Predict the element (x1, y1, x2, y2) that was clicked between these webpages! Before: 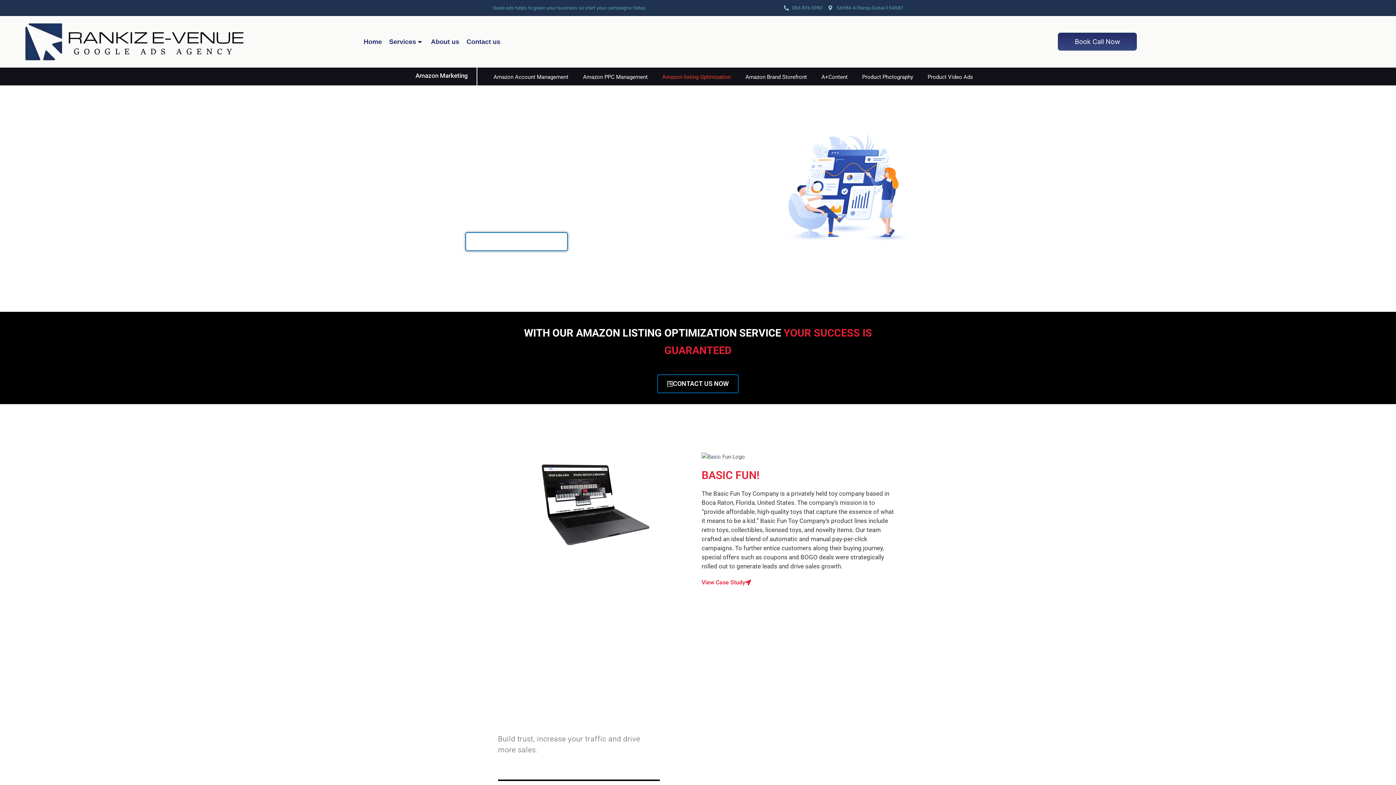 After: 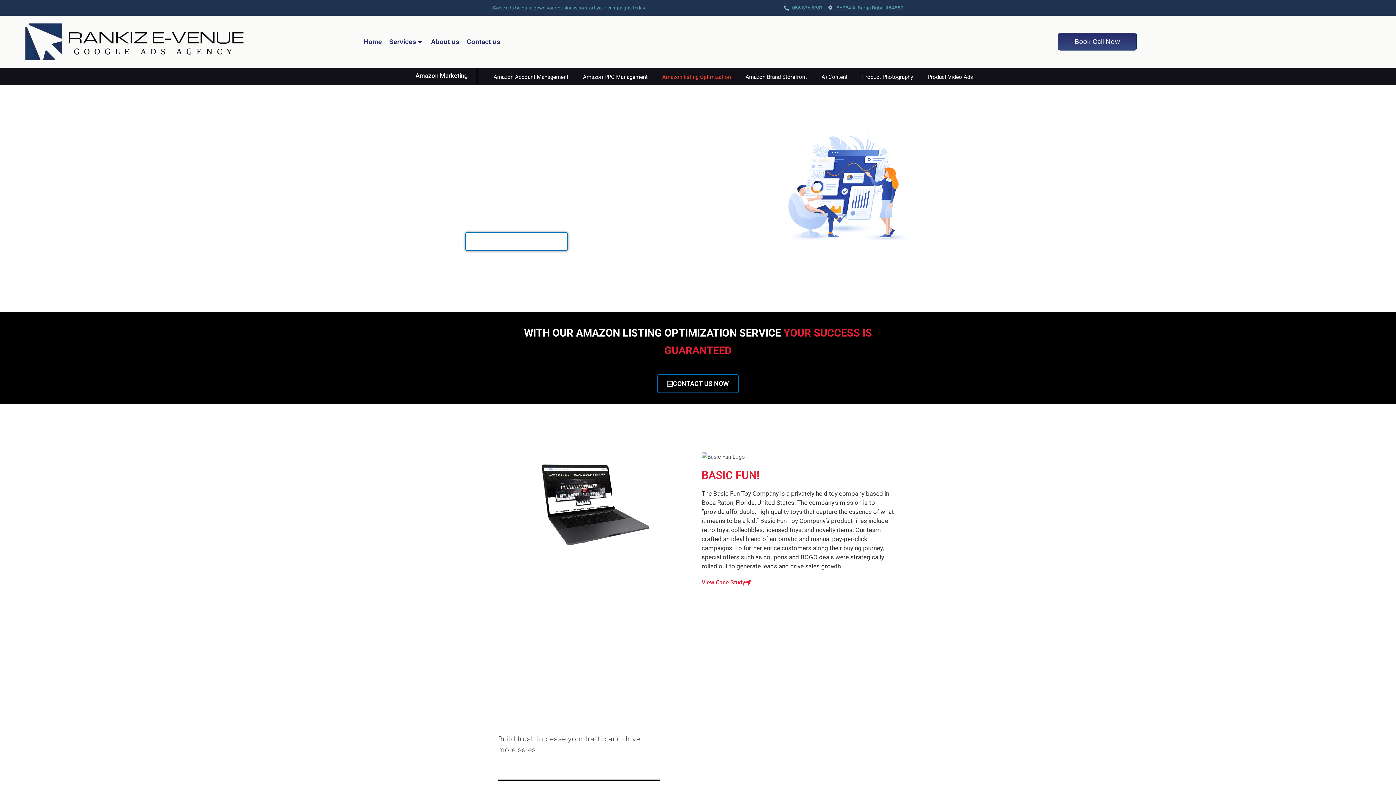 Action: bbox: (784, 3, 822, 12) label: 056 876 5987